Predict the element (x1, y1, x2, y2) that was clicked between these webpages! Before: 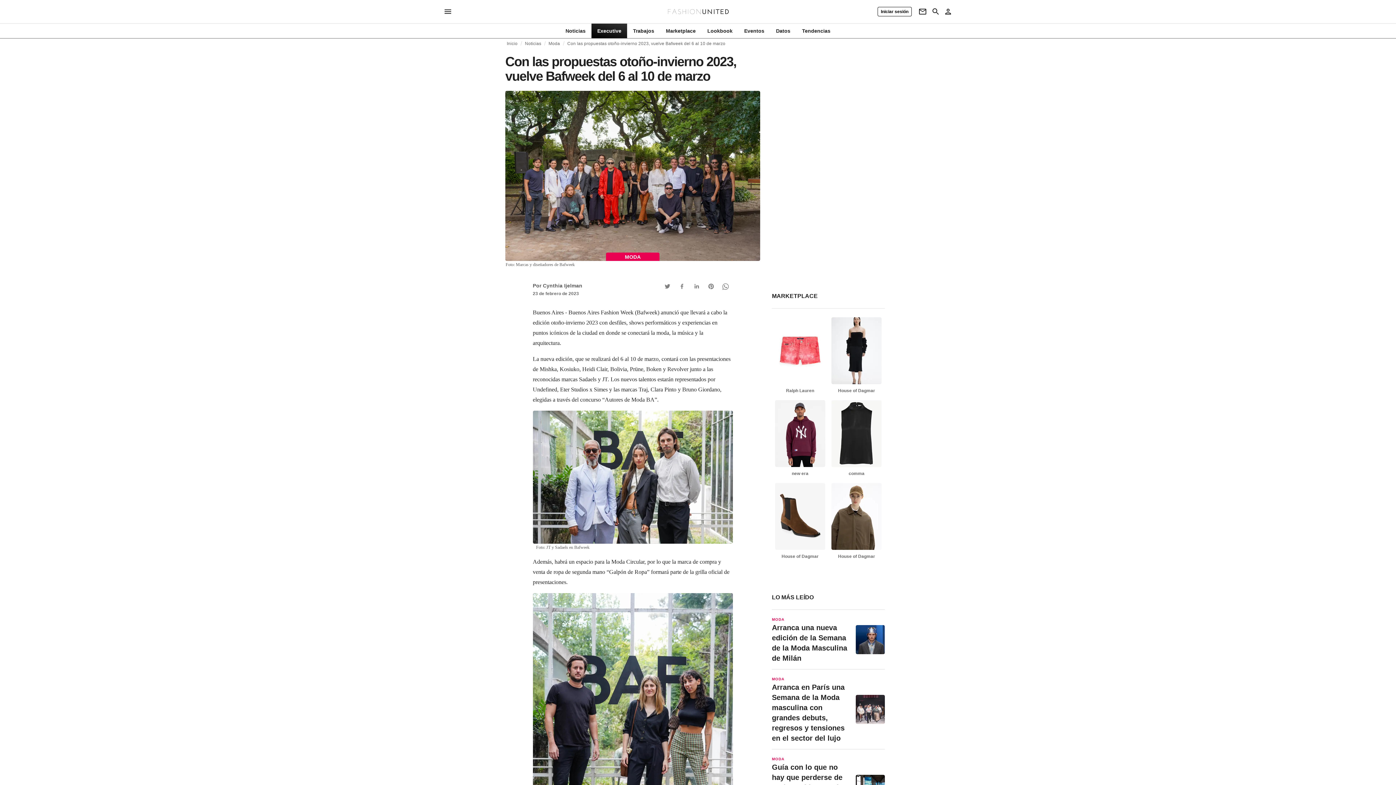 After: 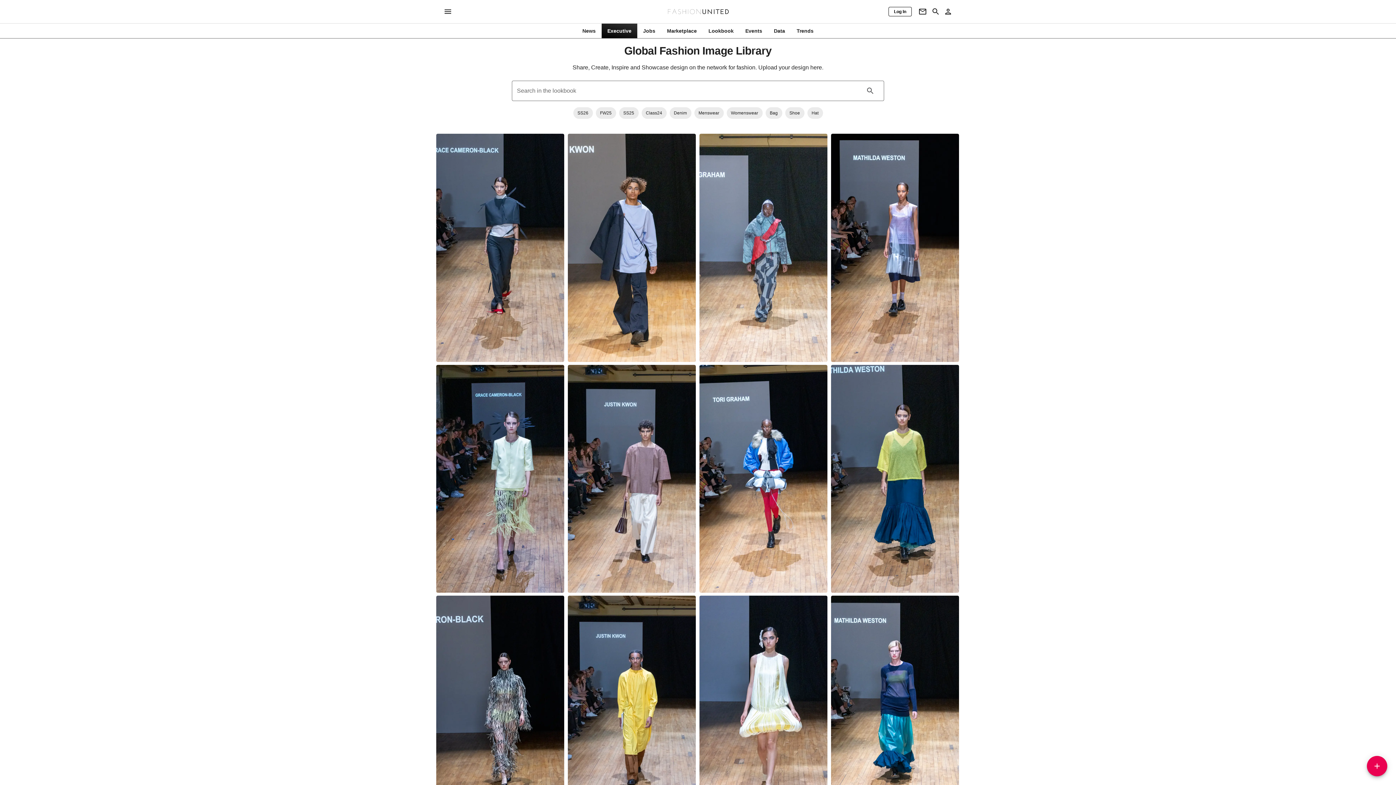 Action: bbox: (701, 27, 738, 34) label: Lookbook